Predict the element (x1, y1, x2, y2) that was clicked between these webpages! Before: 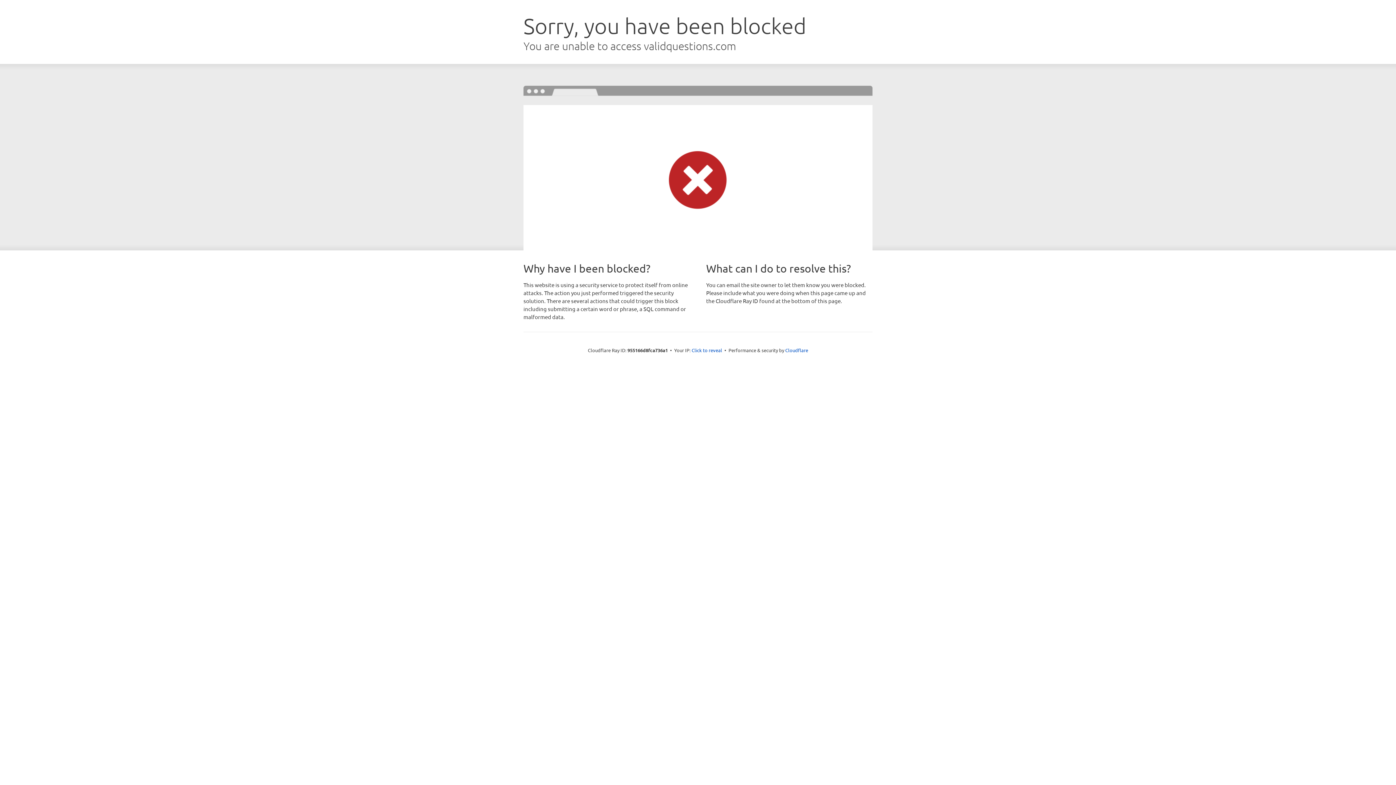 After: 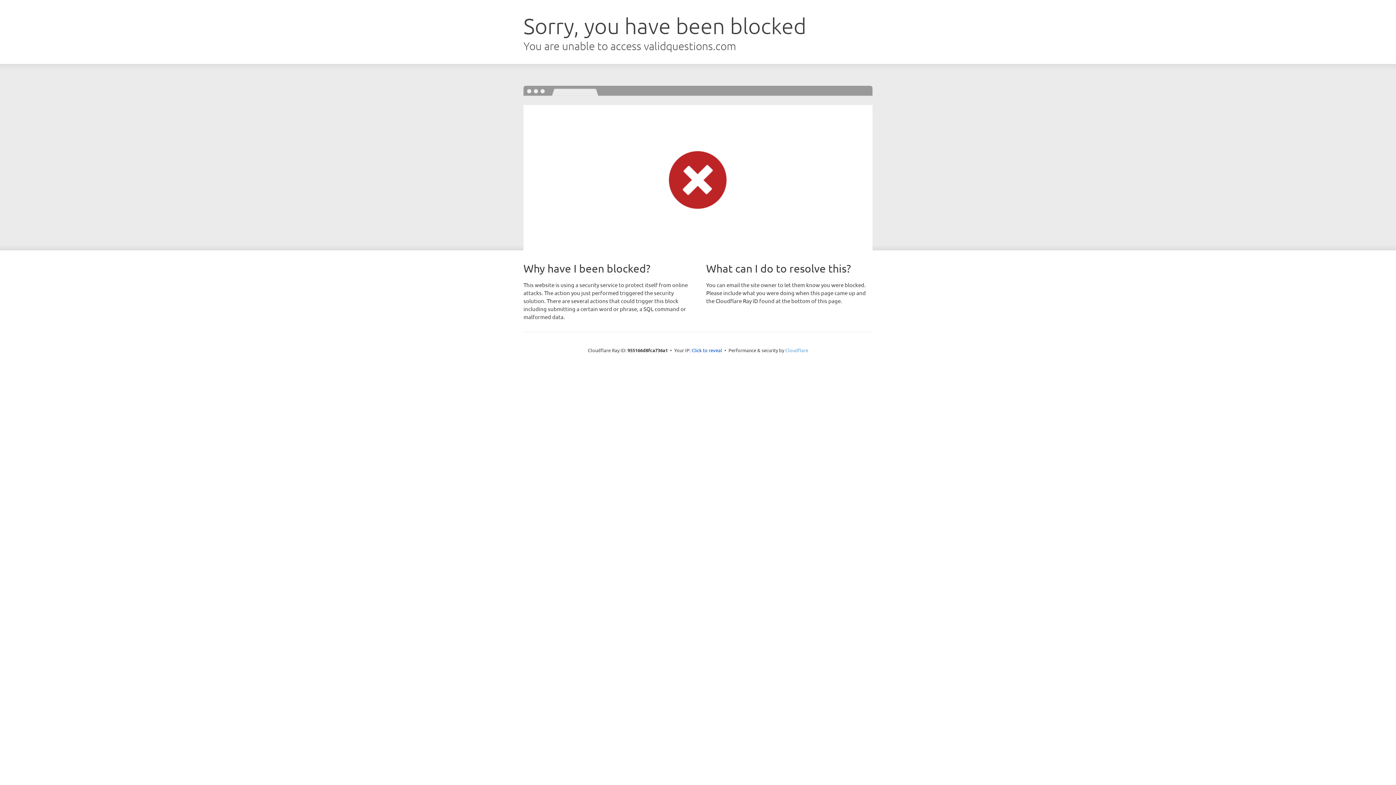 Action: label: Cloudflare bbox: (785, 347, 808, 353)